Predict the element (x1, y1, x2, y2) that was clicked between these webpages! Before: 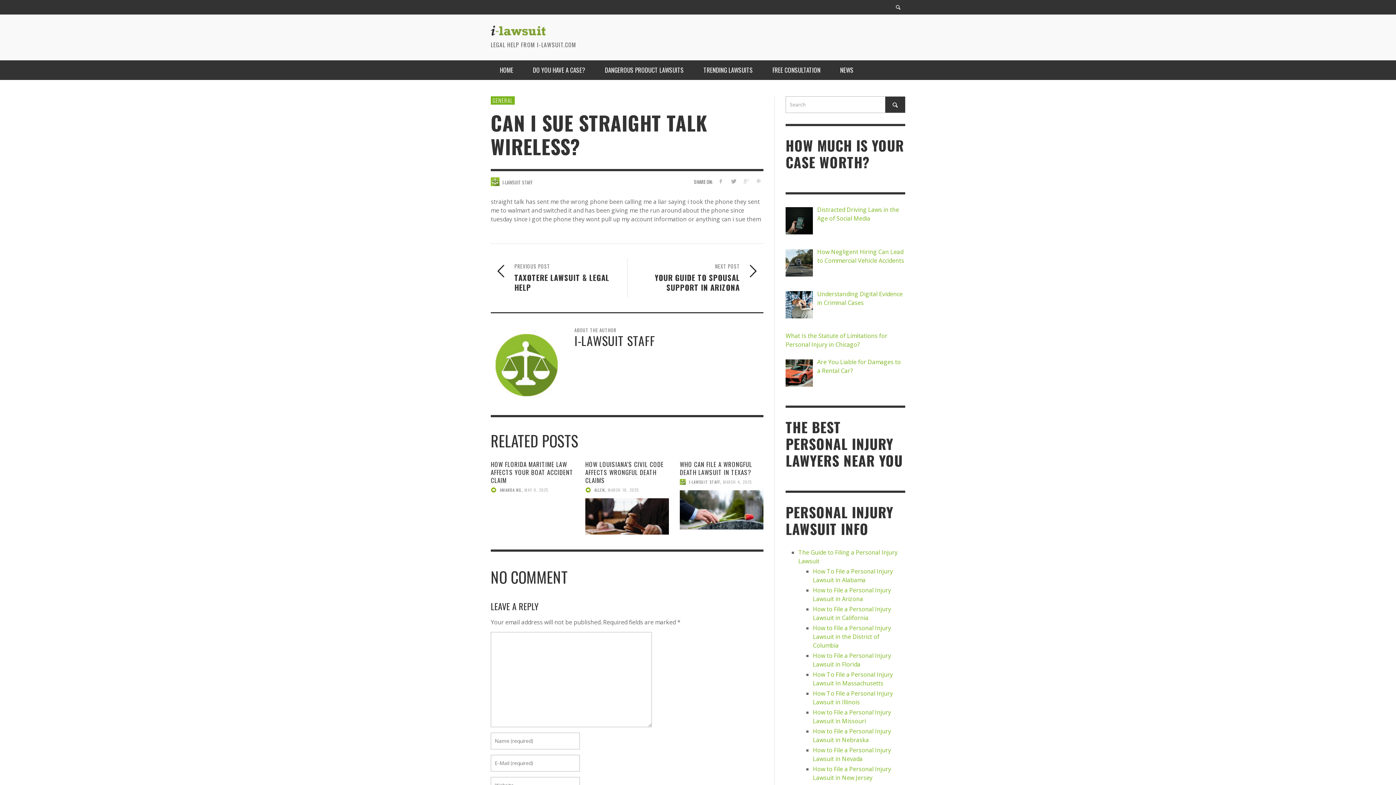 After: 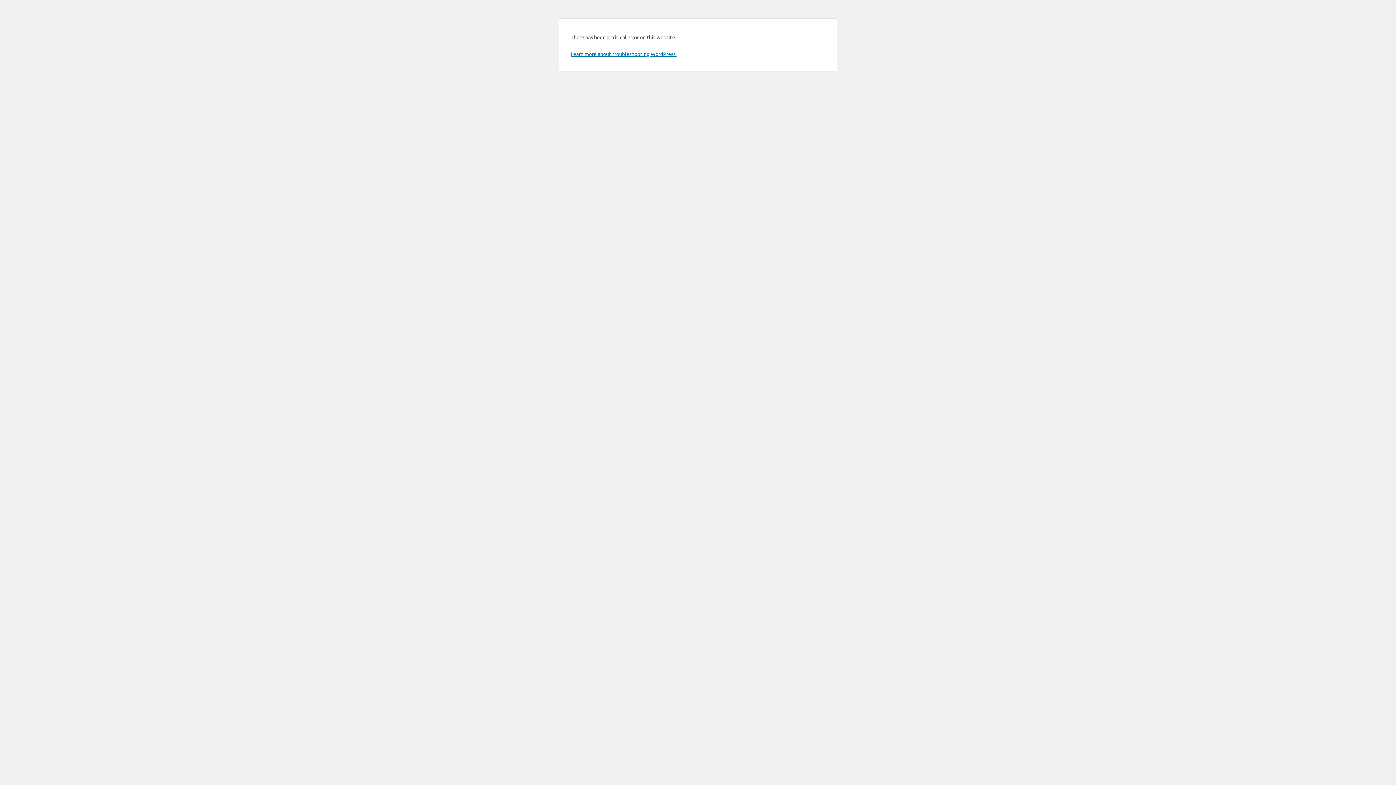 Action: label: ALLEN bbox: (594, 487, 605, 493)